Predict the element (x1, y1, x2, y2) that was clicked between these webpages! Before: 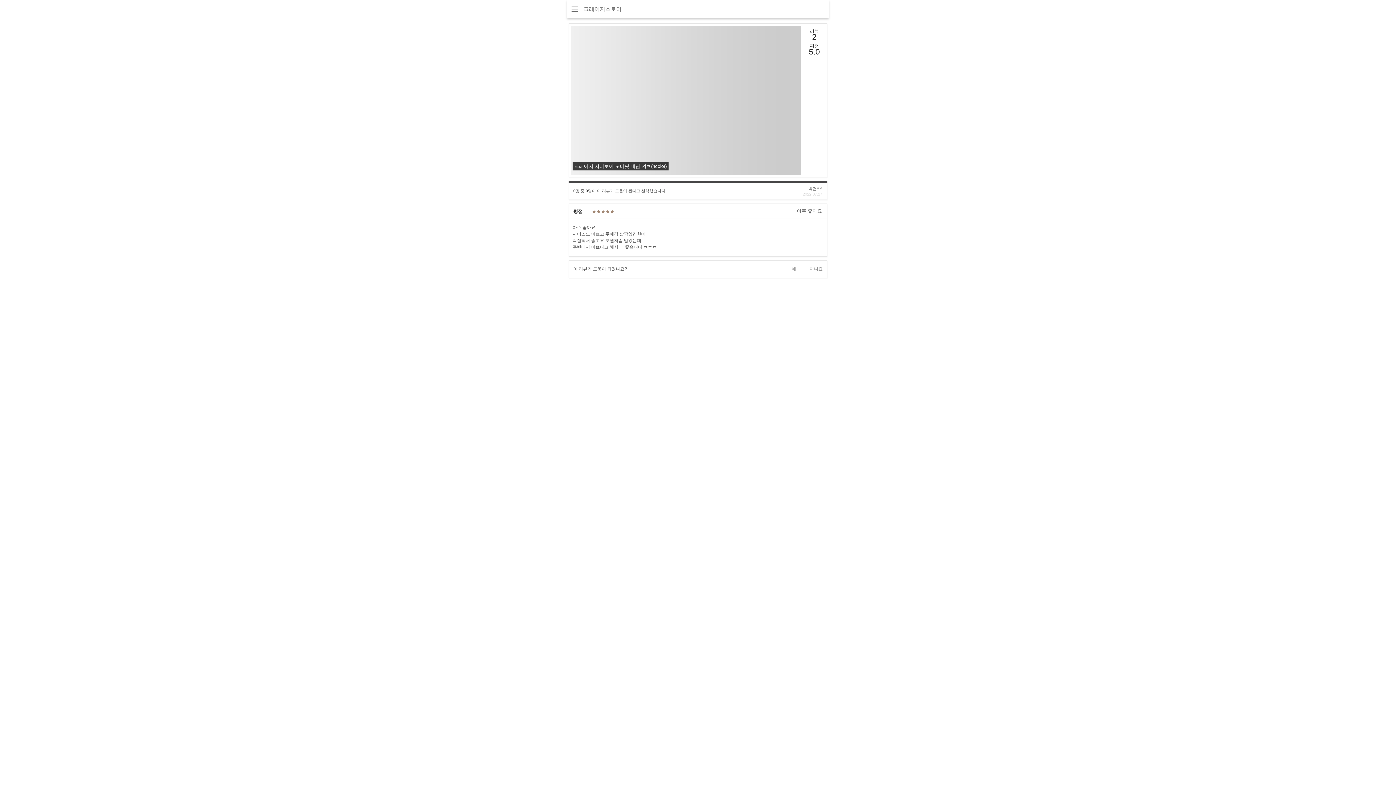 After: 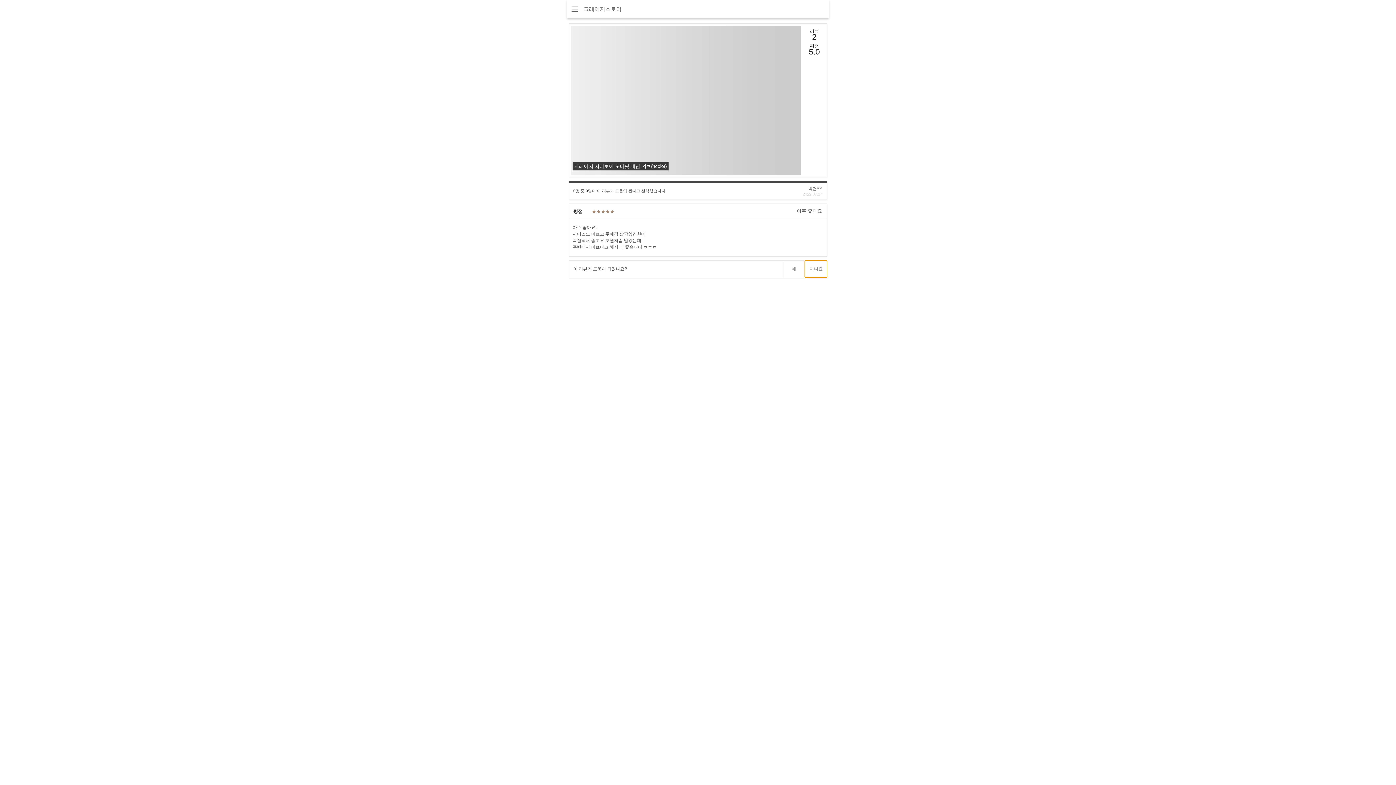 Action: label: 아니요 bbox: (805, 260, 827, 277)